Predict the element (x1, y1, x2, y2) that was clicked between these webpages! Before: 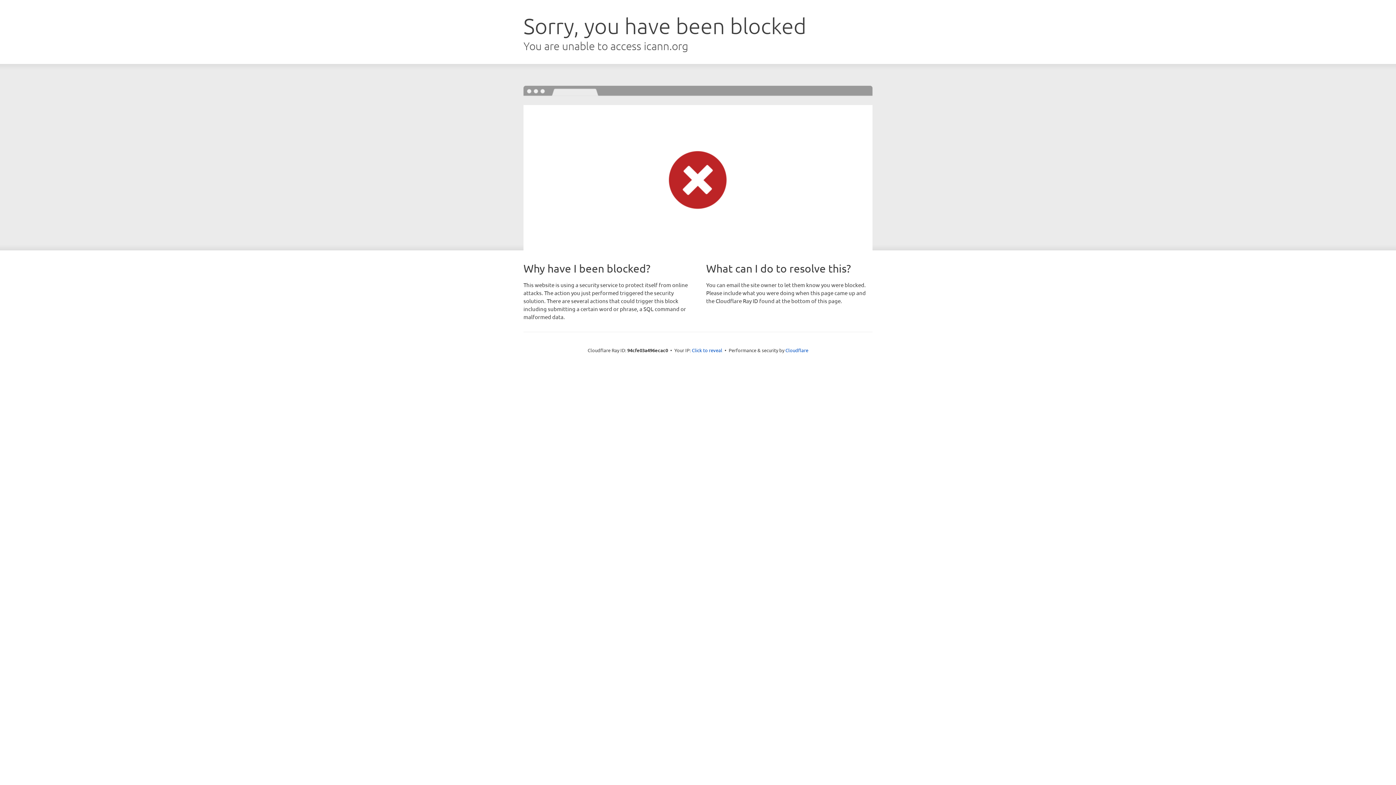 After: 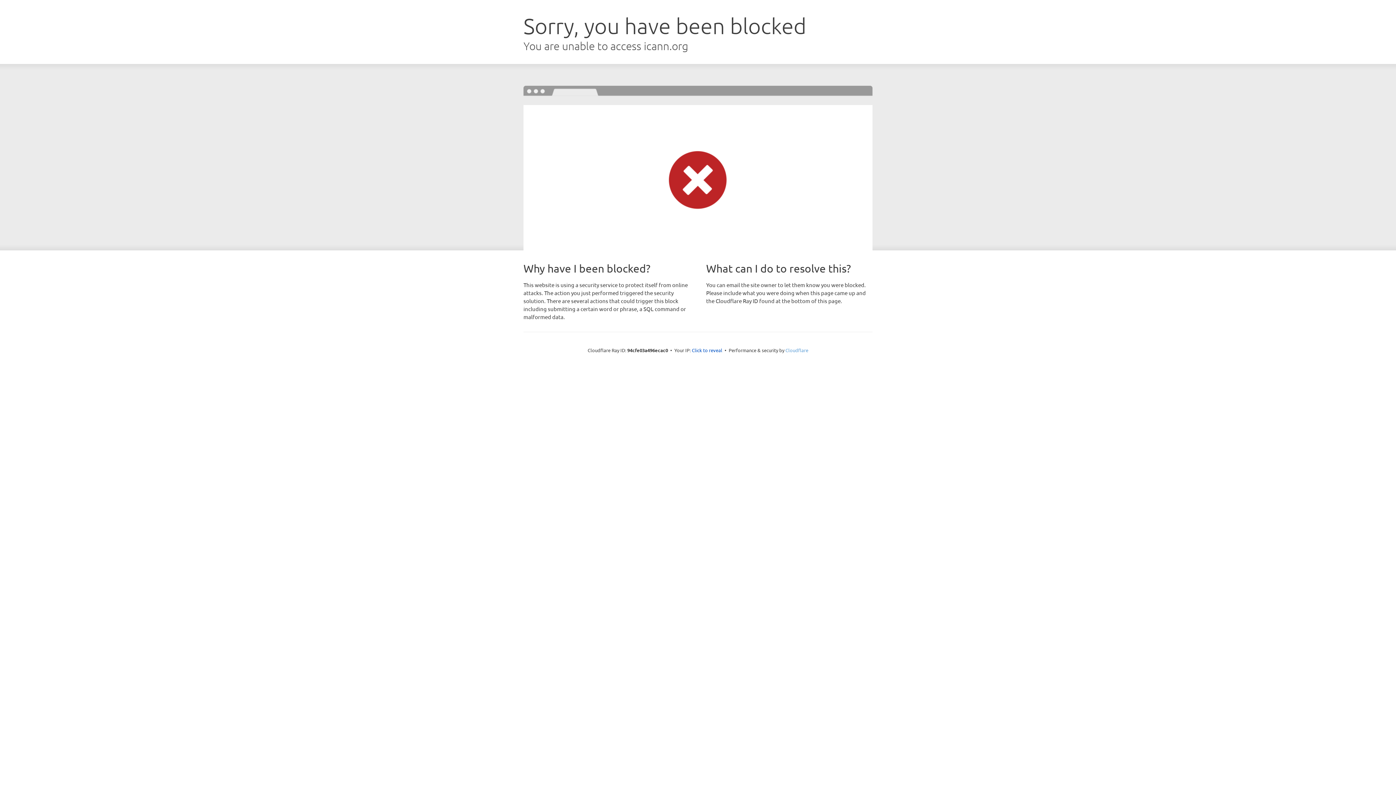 Action: bbox: (785, 347, 808, 353) label: Cloudflare